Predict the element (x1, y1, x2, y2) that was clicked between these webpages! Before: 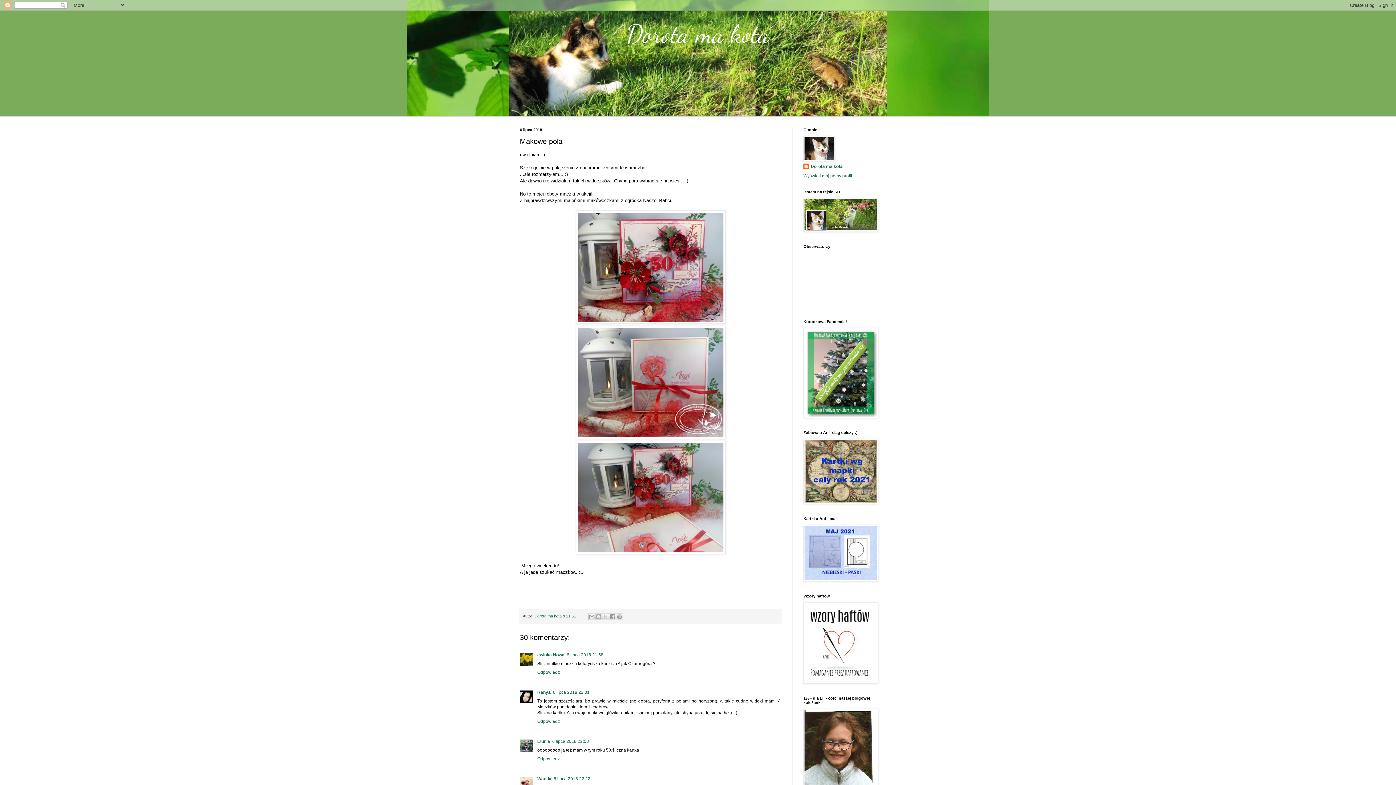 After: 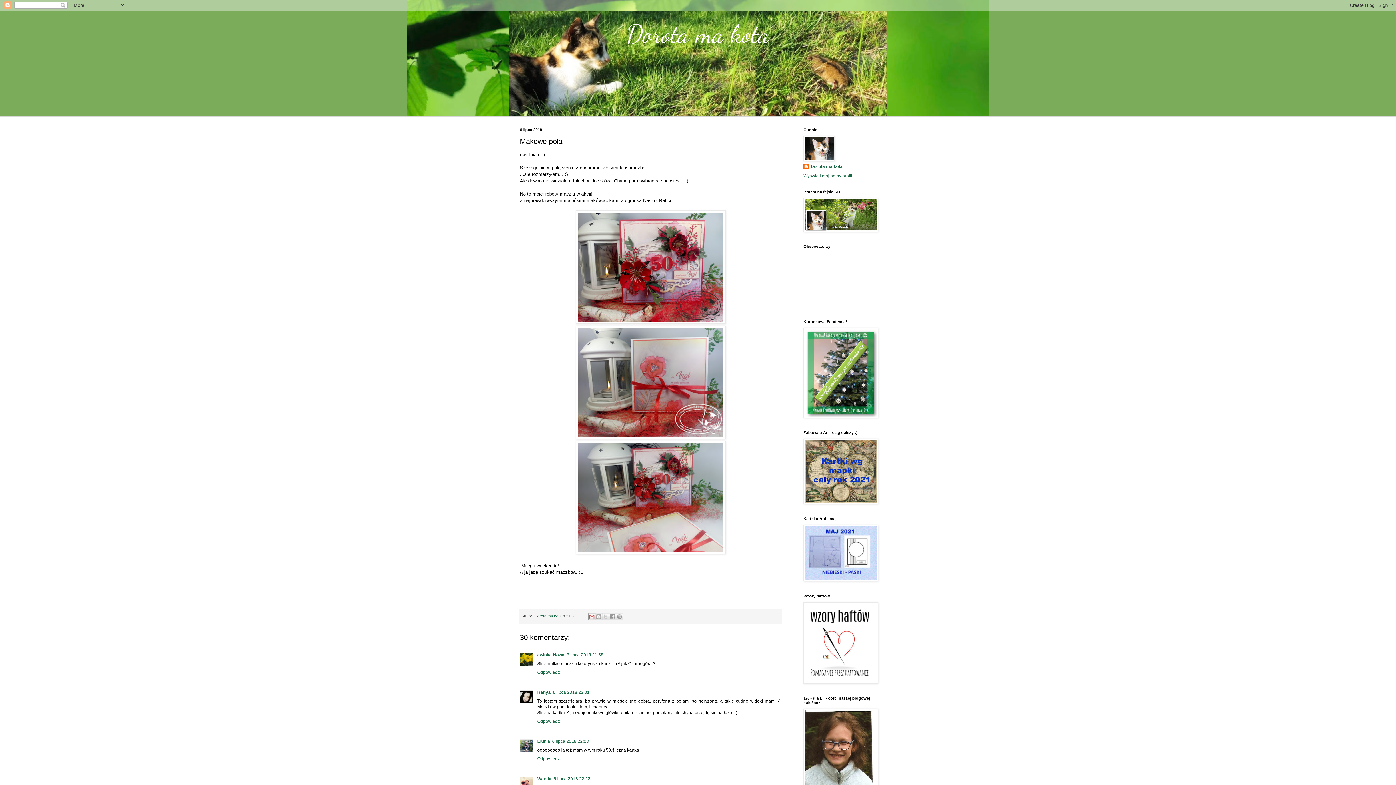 Action: label: Wyślij pocztą e-mail bbox: (588, 613, 595, 620)